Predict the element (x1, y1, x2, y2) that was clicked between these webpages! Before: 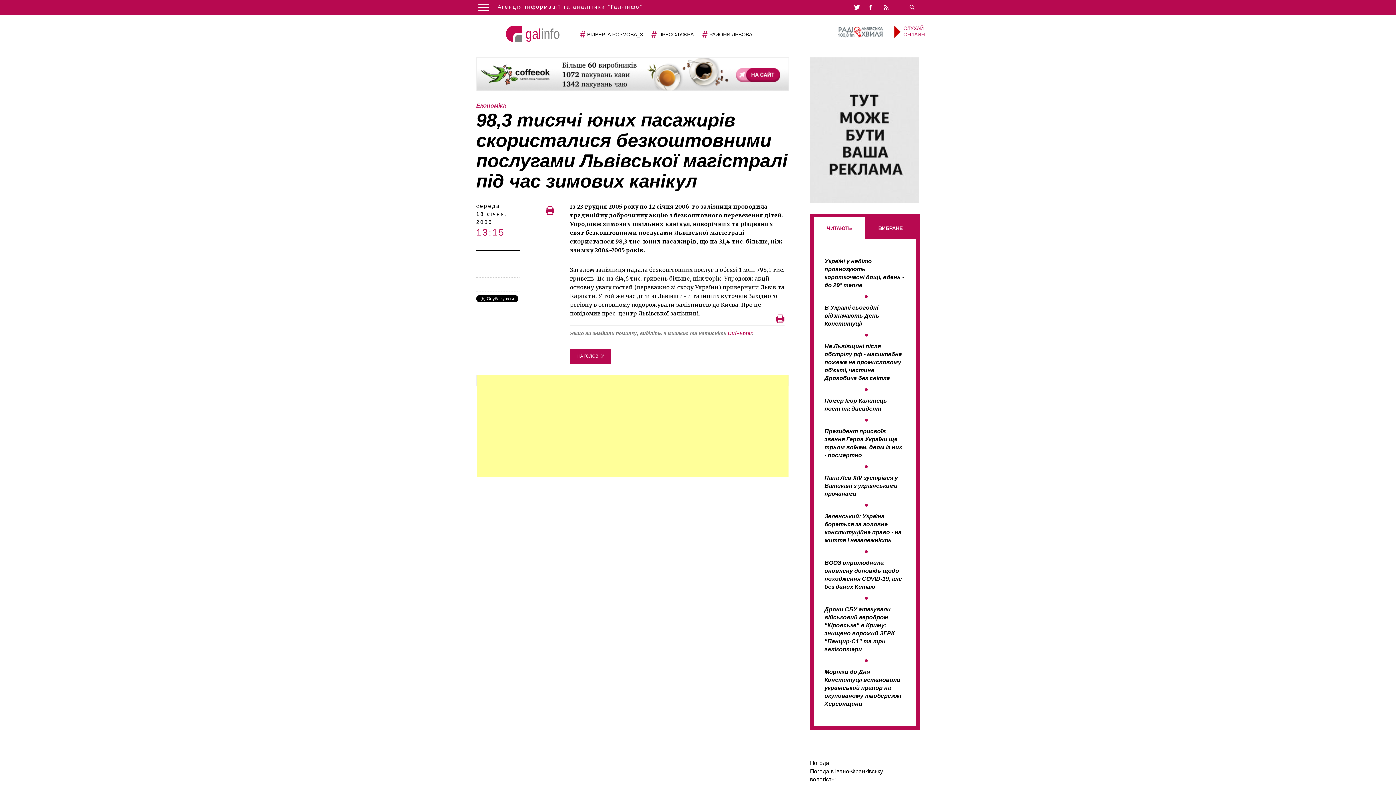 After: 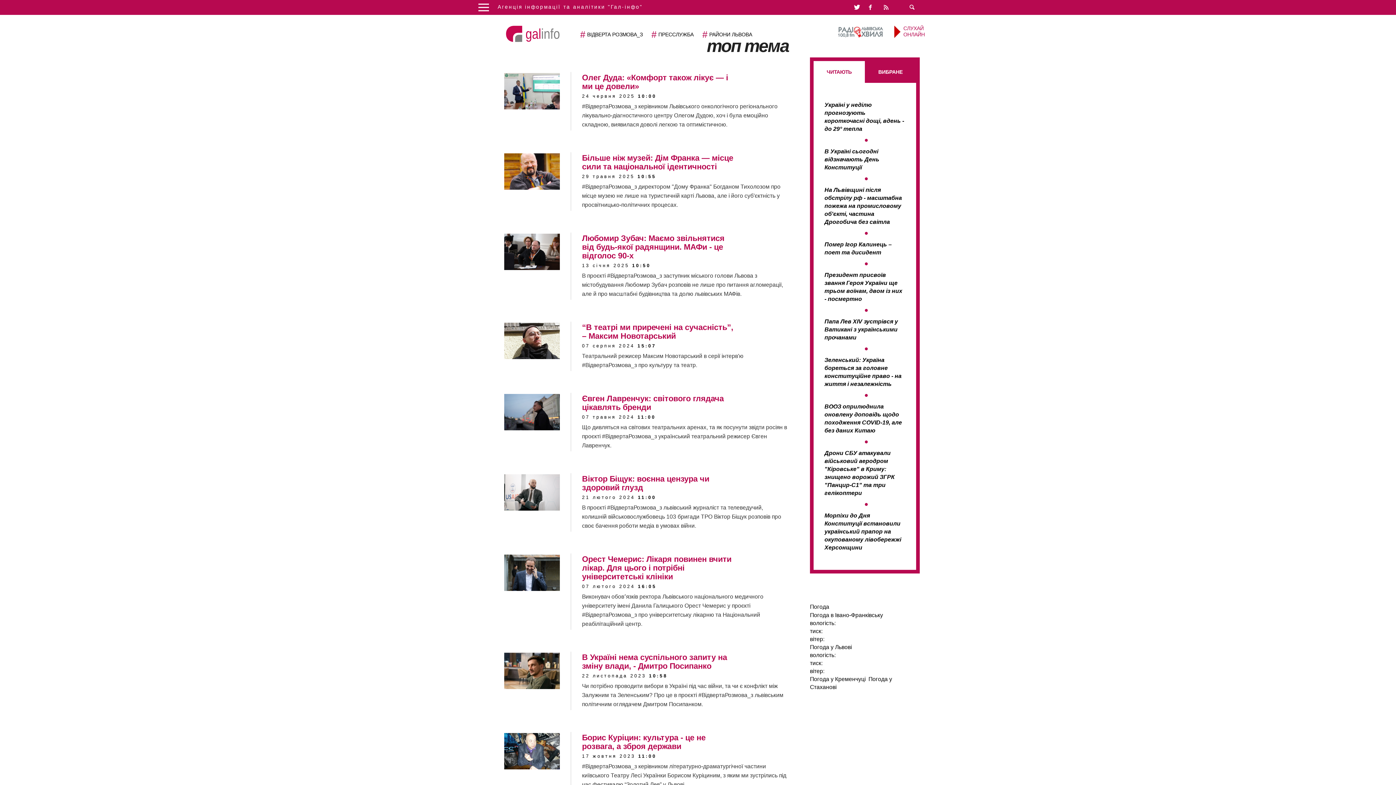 Action: label: ВІДВЕРТА РОЗМОВА_З bbox: (580, 27, 642, 42)